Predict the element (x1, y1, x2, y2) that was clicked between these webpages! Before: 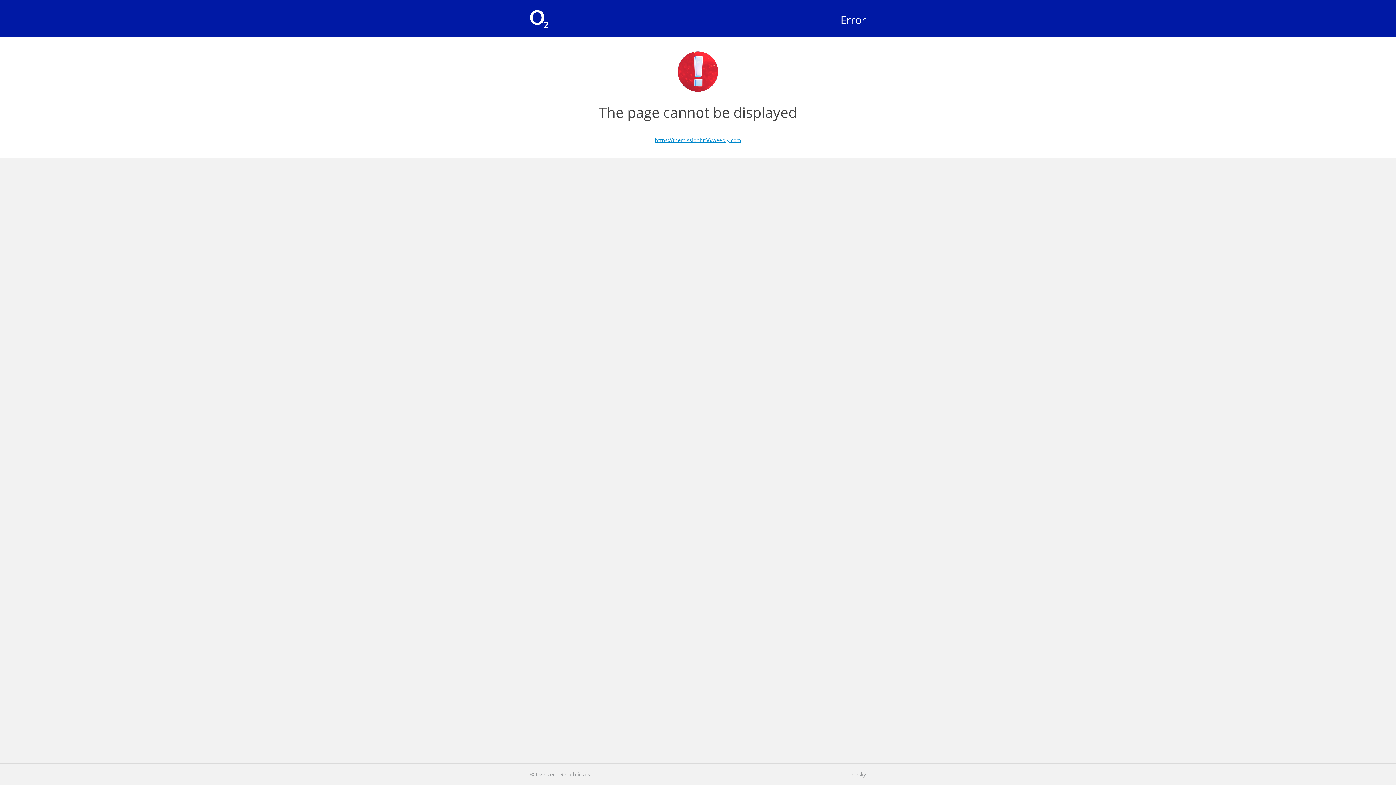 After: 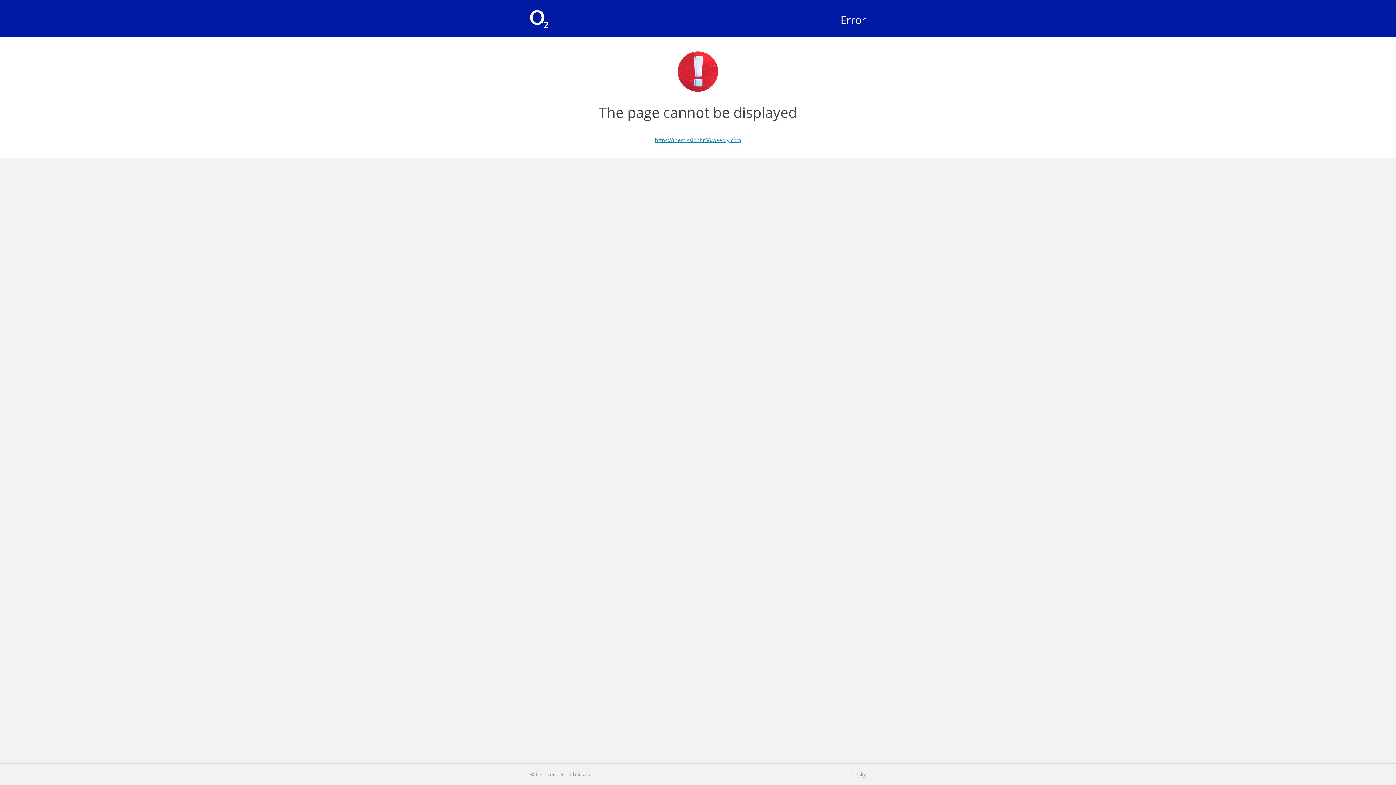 Action: bbox: (840, 12, 866, 27) label: Error